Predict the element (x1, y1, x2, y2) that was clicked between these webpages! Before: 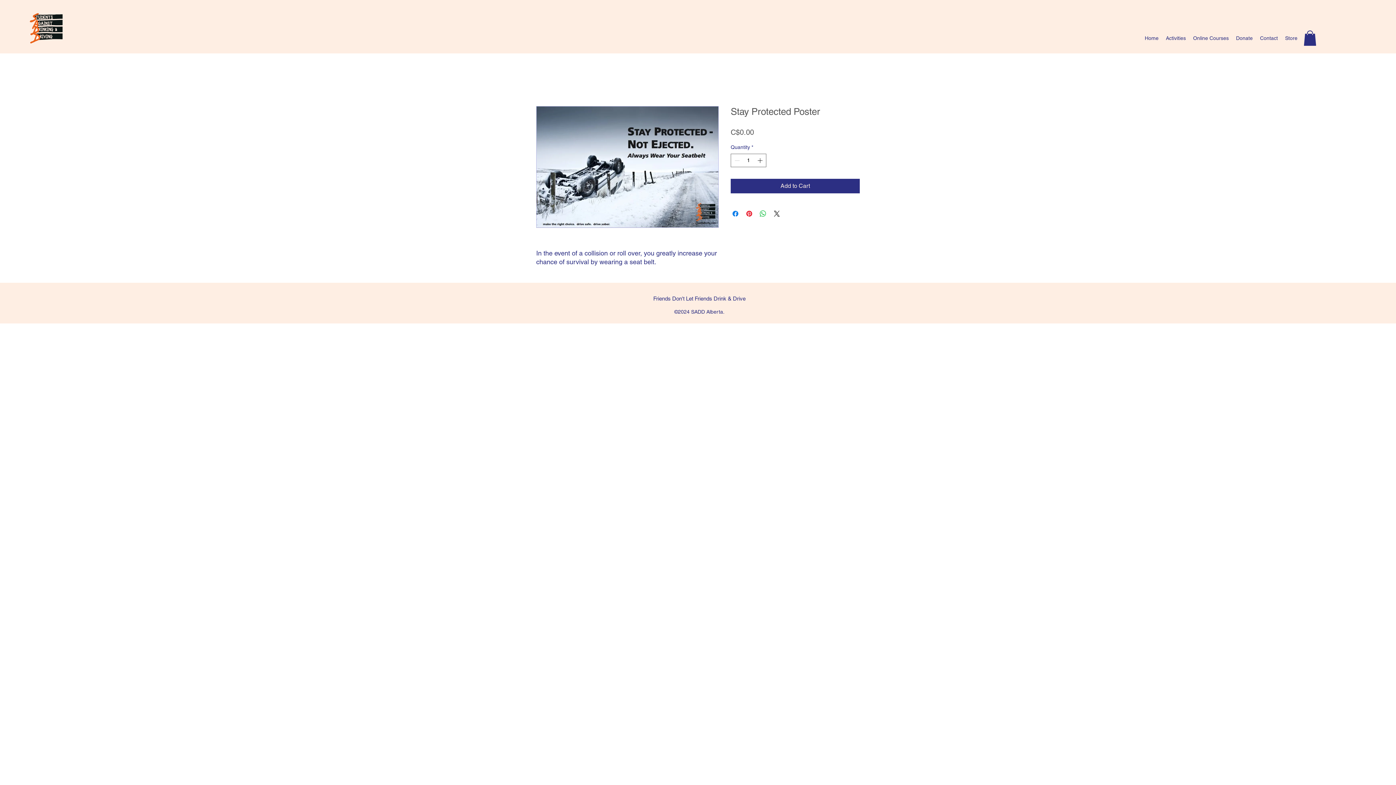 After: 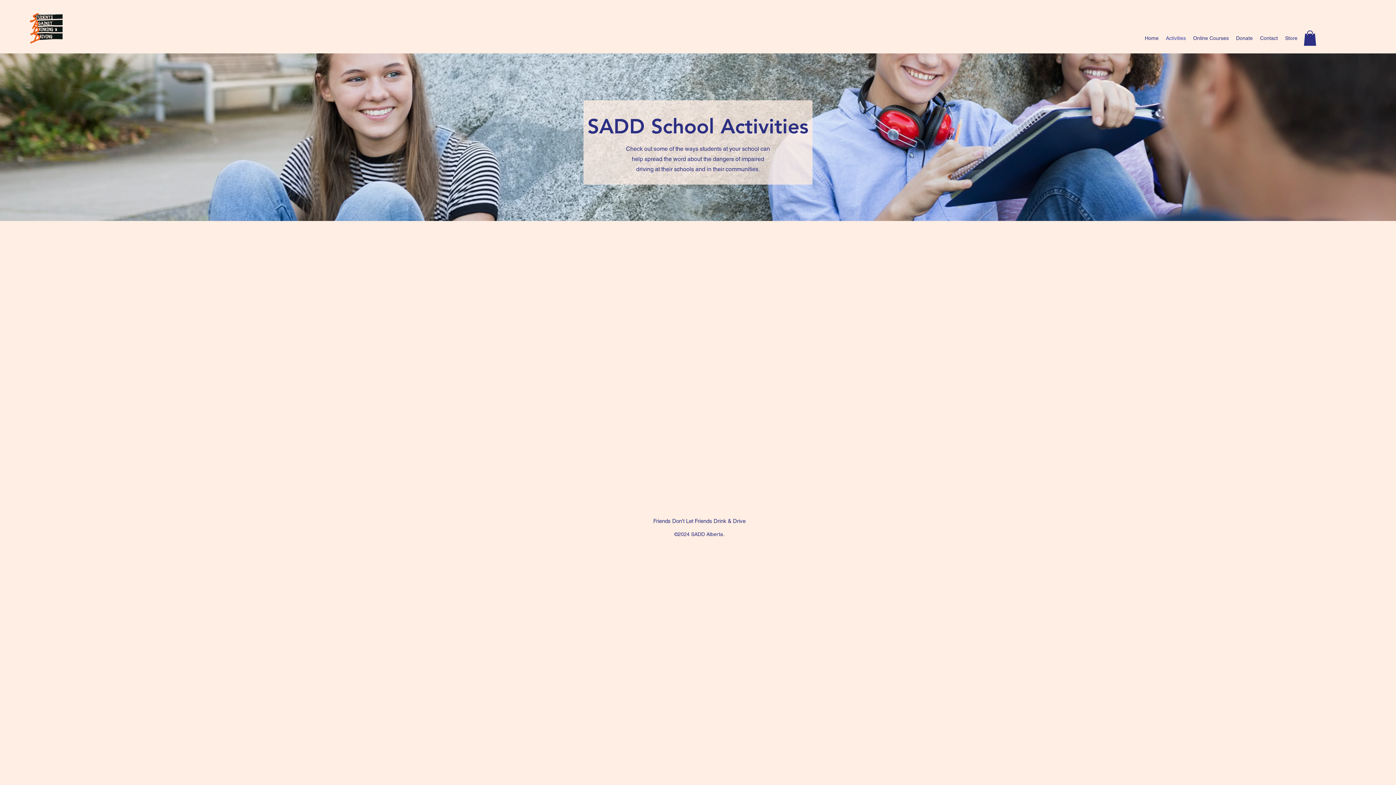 Action: bbox: (1162, 32, 1189, 43) label: Activities